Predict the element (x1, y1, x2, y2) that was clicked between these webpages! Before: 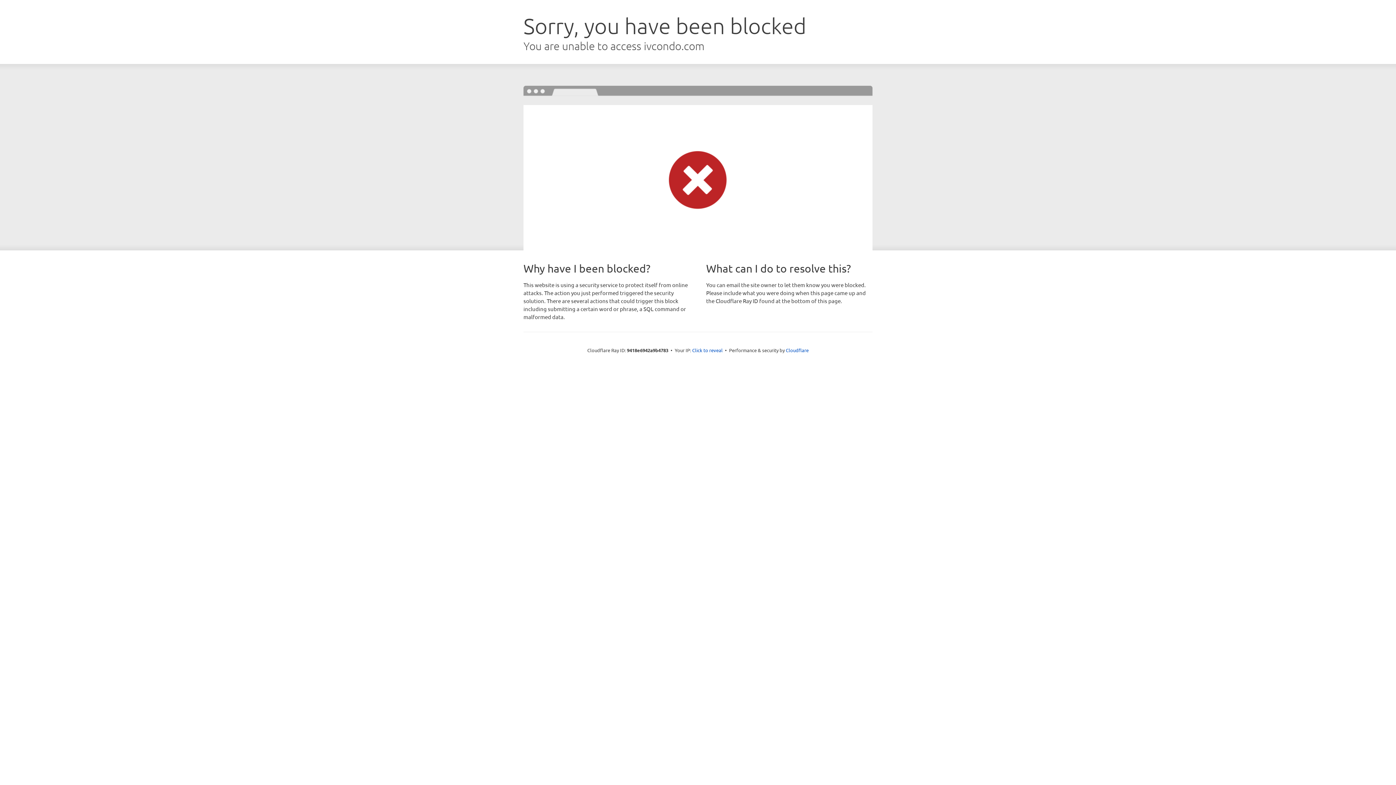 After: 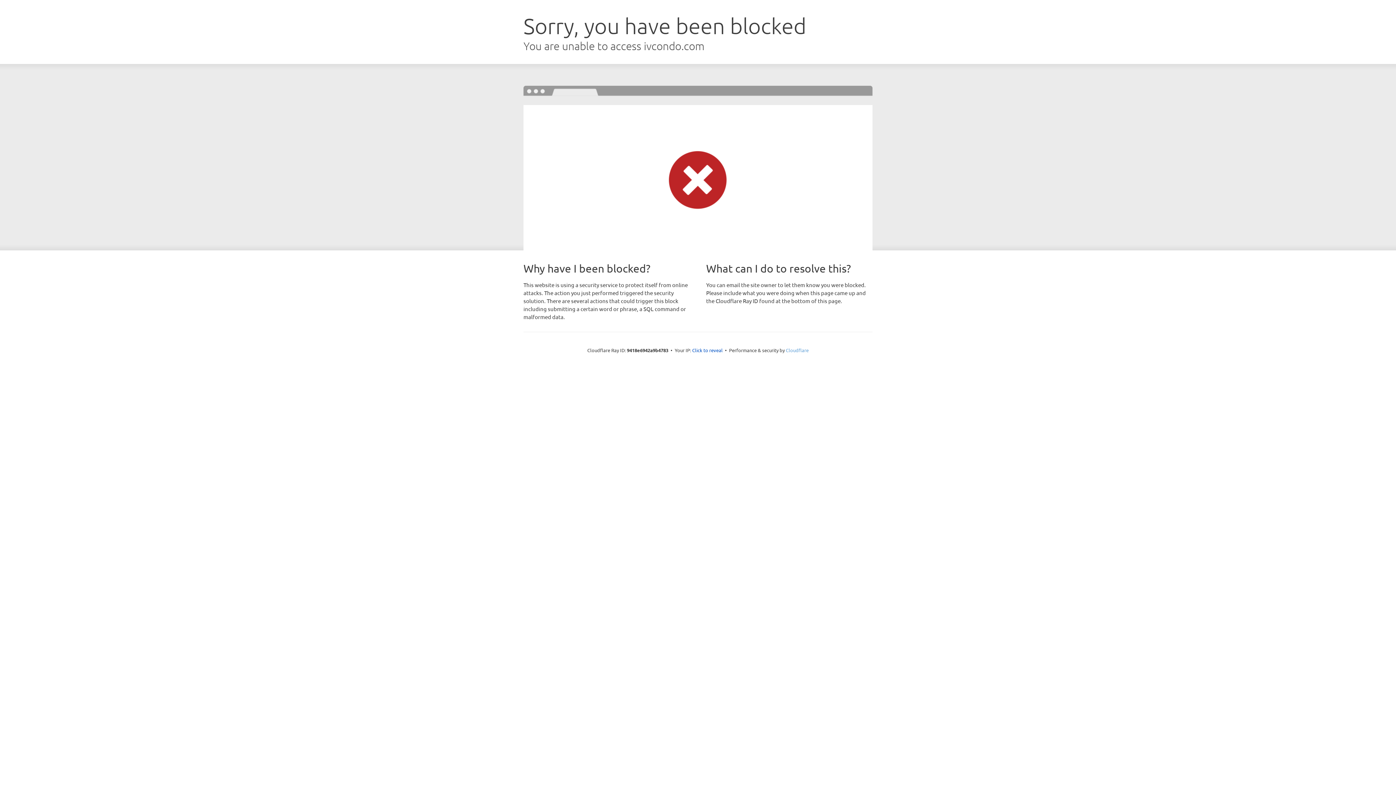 Action: bbox: (786, 347, 808, 353) label: Cloudflare